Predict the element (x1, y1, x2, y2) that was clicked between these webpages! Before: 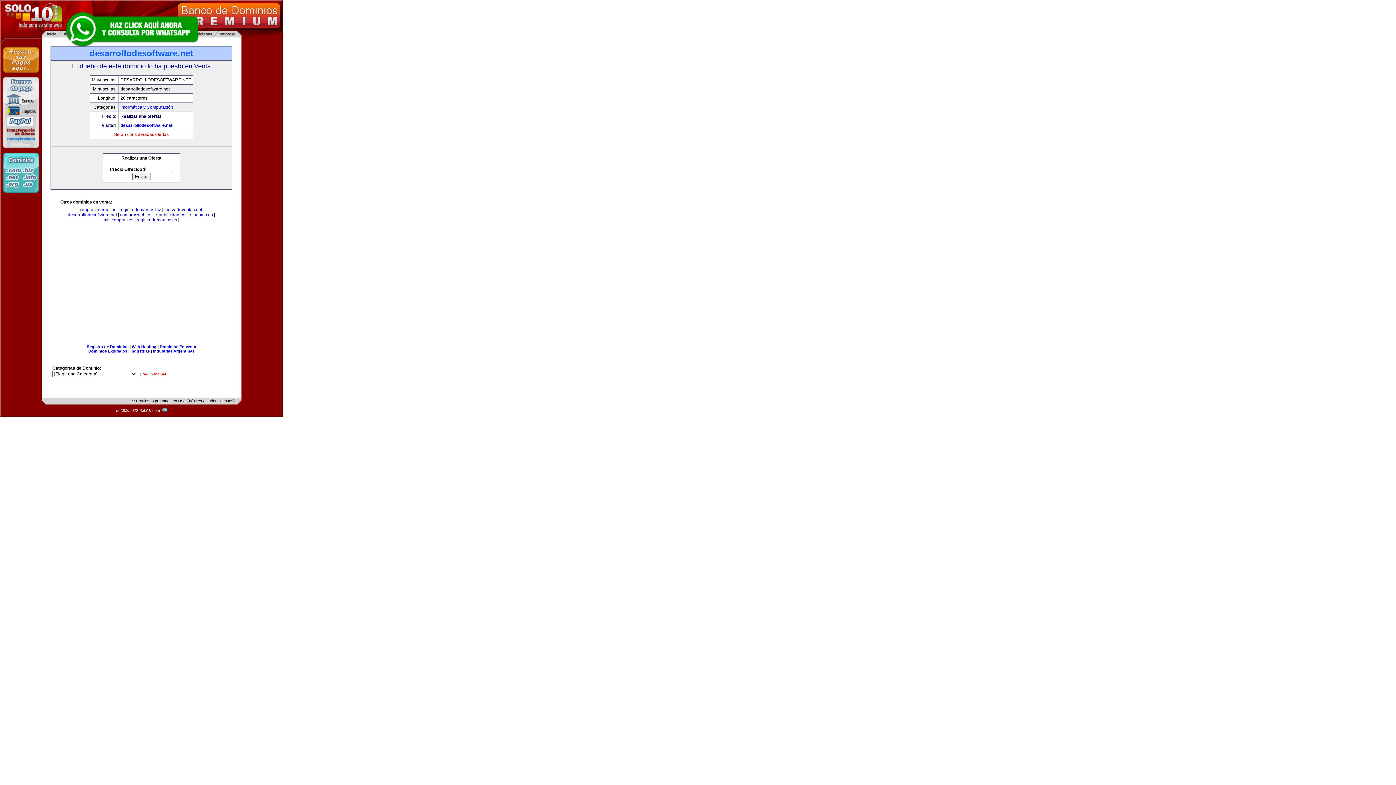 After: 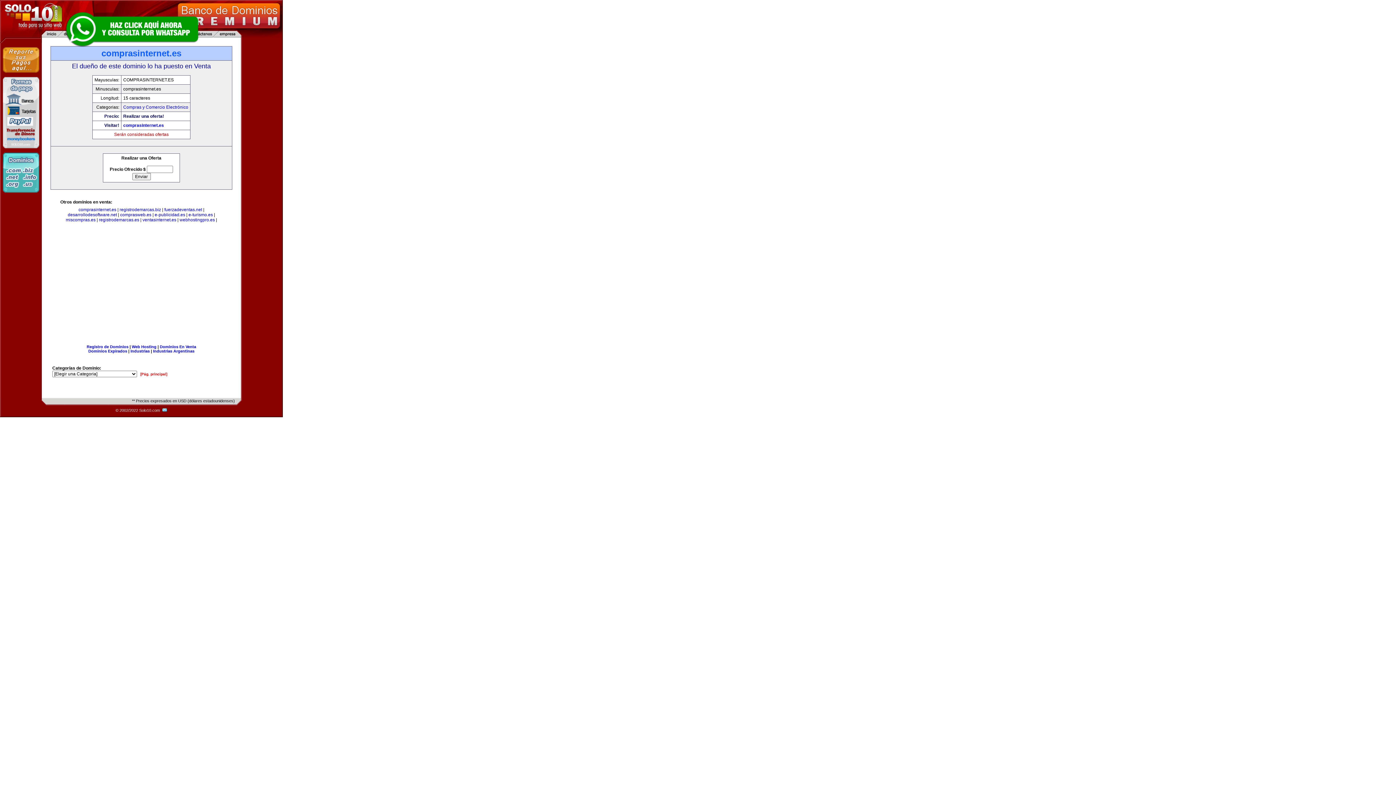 Action: label: comprasinternet.es bbox: (78, 207, 116, 212)